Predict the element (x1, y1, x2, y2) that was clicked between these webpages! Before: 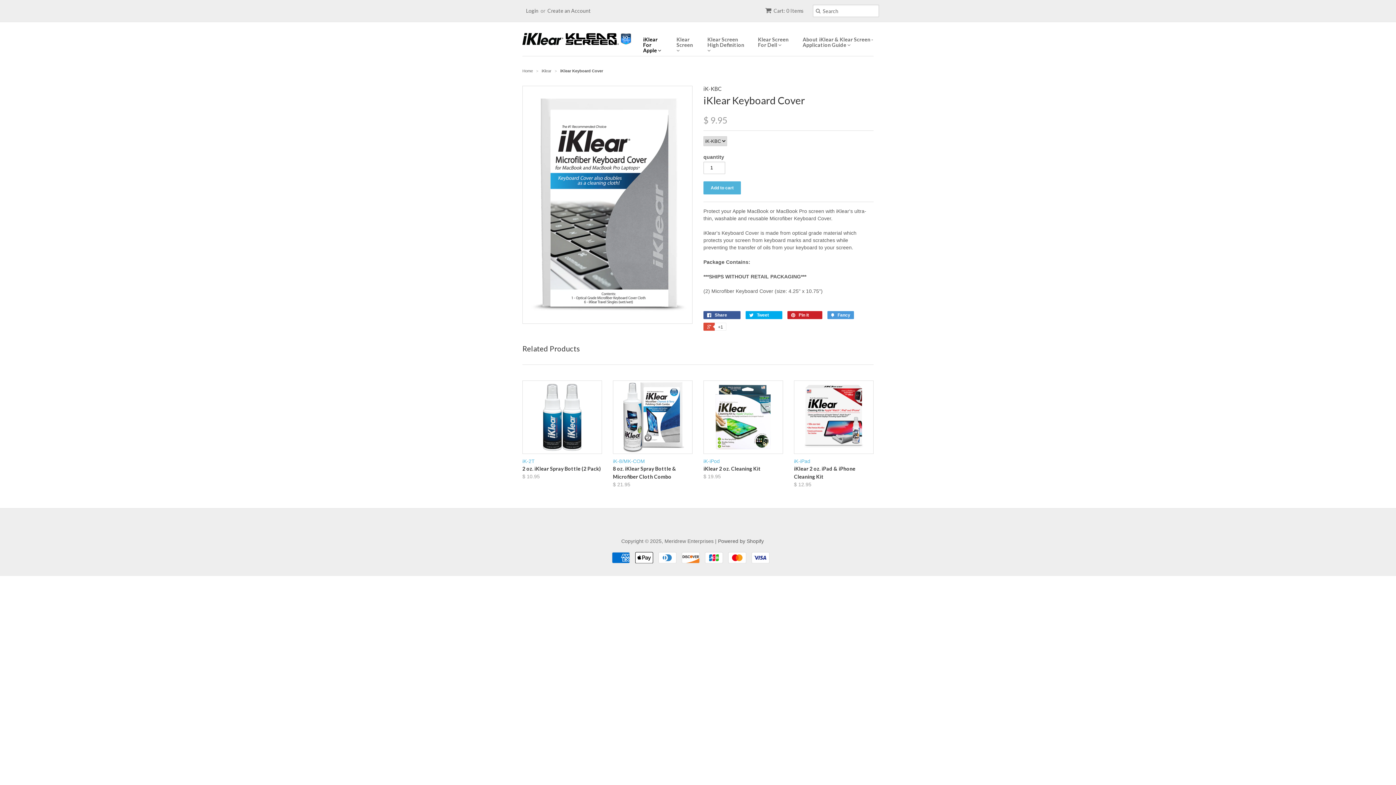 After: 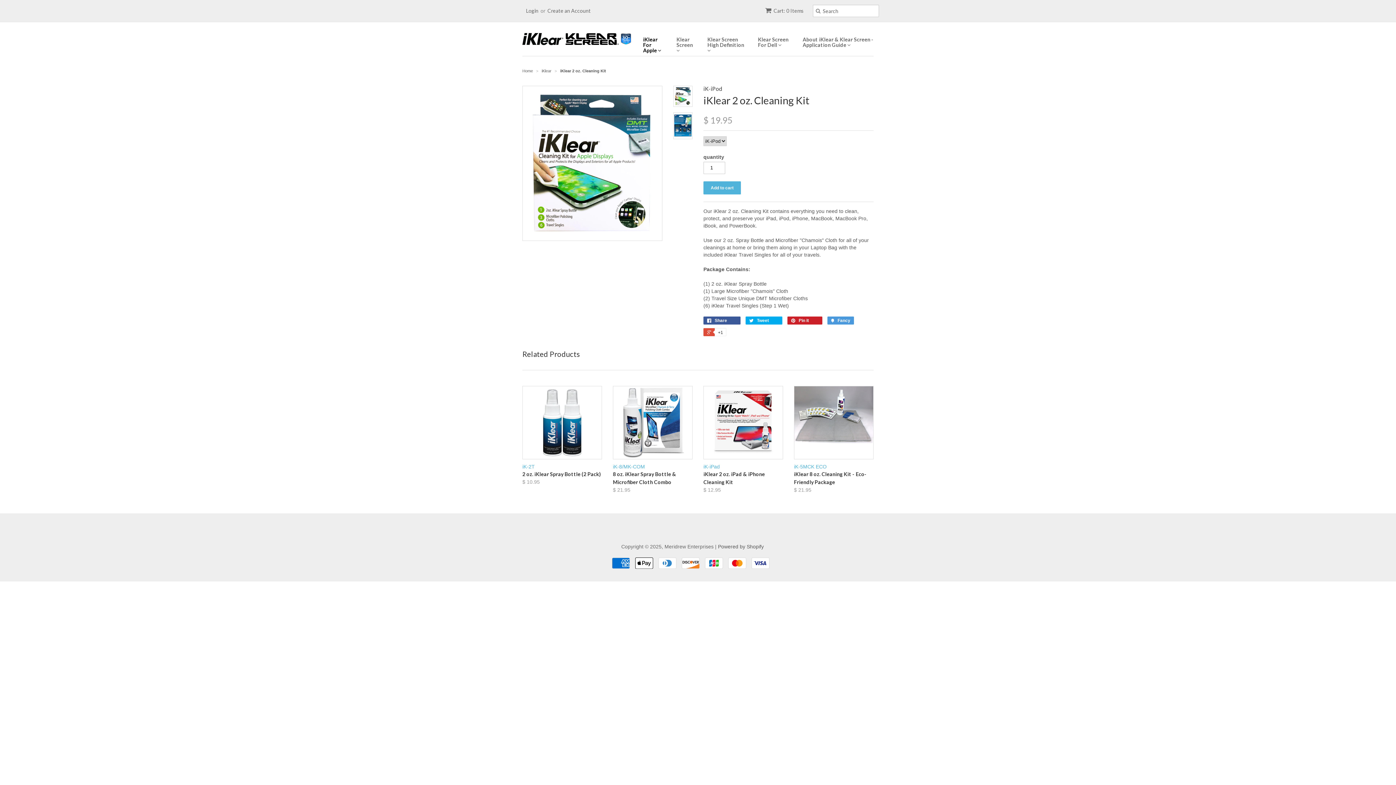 Action: bbox: (703, 455, 783, 482) label: iK-iPod
iKlear 2 oz. Cleaning Kit
$ 19.95